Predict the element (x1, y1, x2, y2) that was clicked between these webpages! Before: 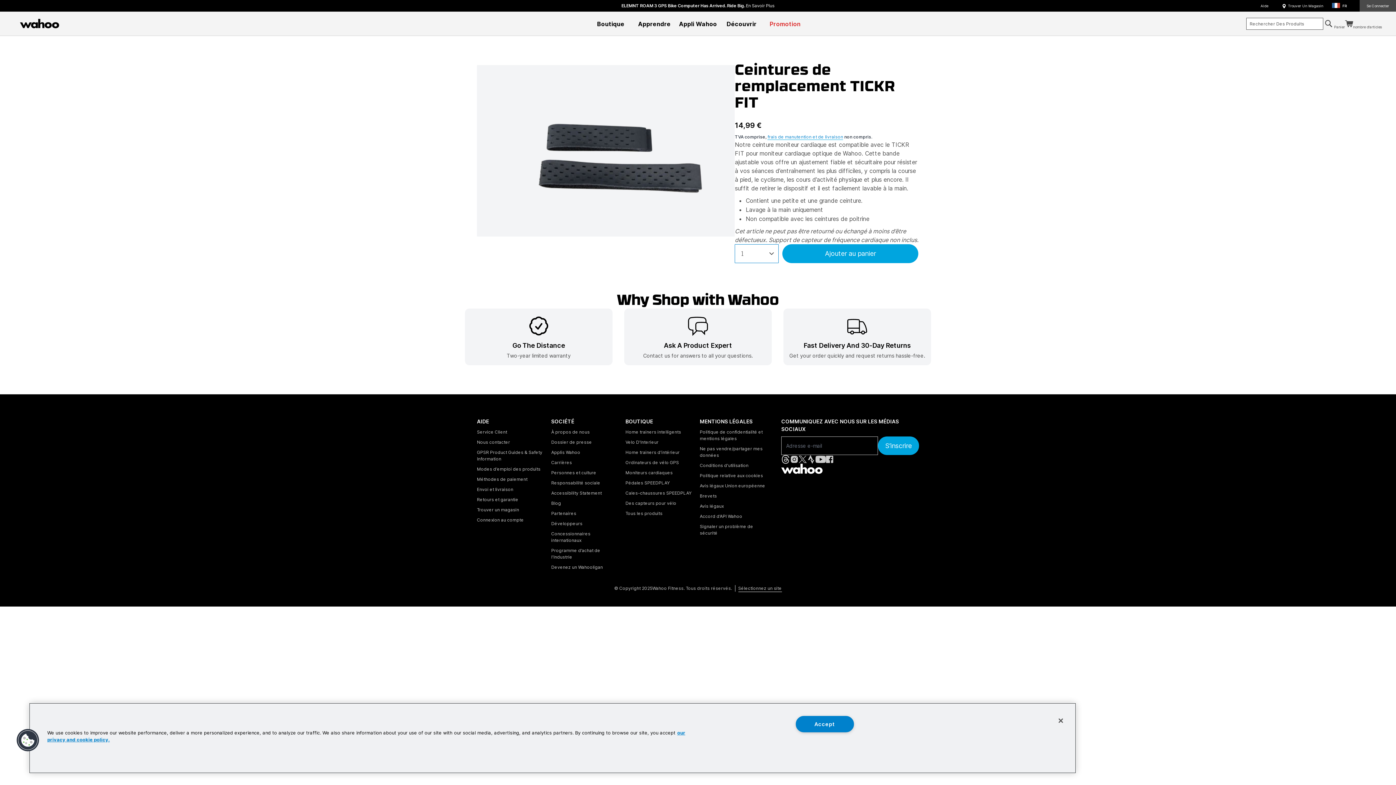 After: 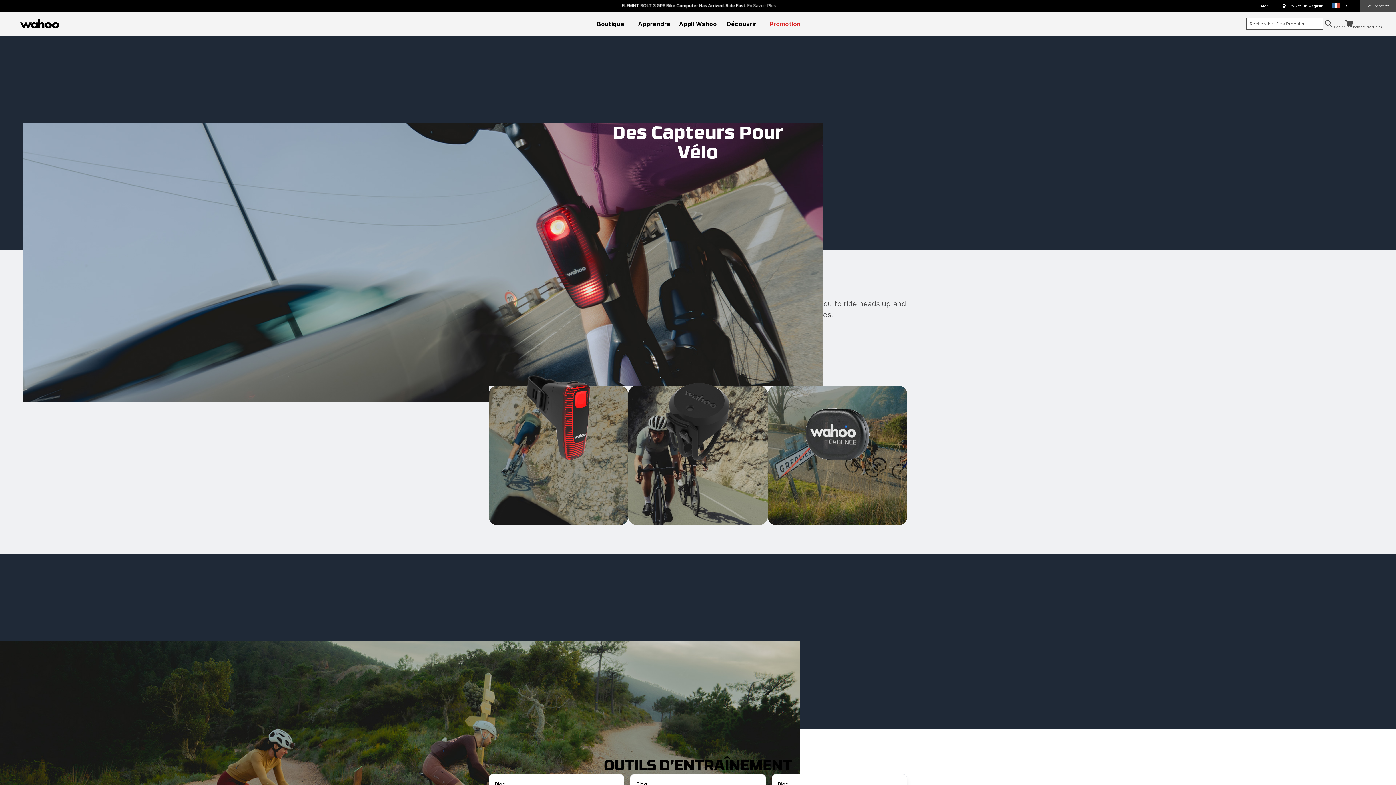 Action: label: Des capteurs pour vélo bbox: (625, 500, 676, 506)